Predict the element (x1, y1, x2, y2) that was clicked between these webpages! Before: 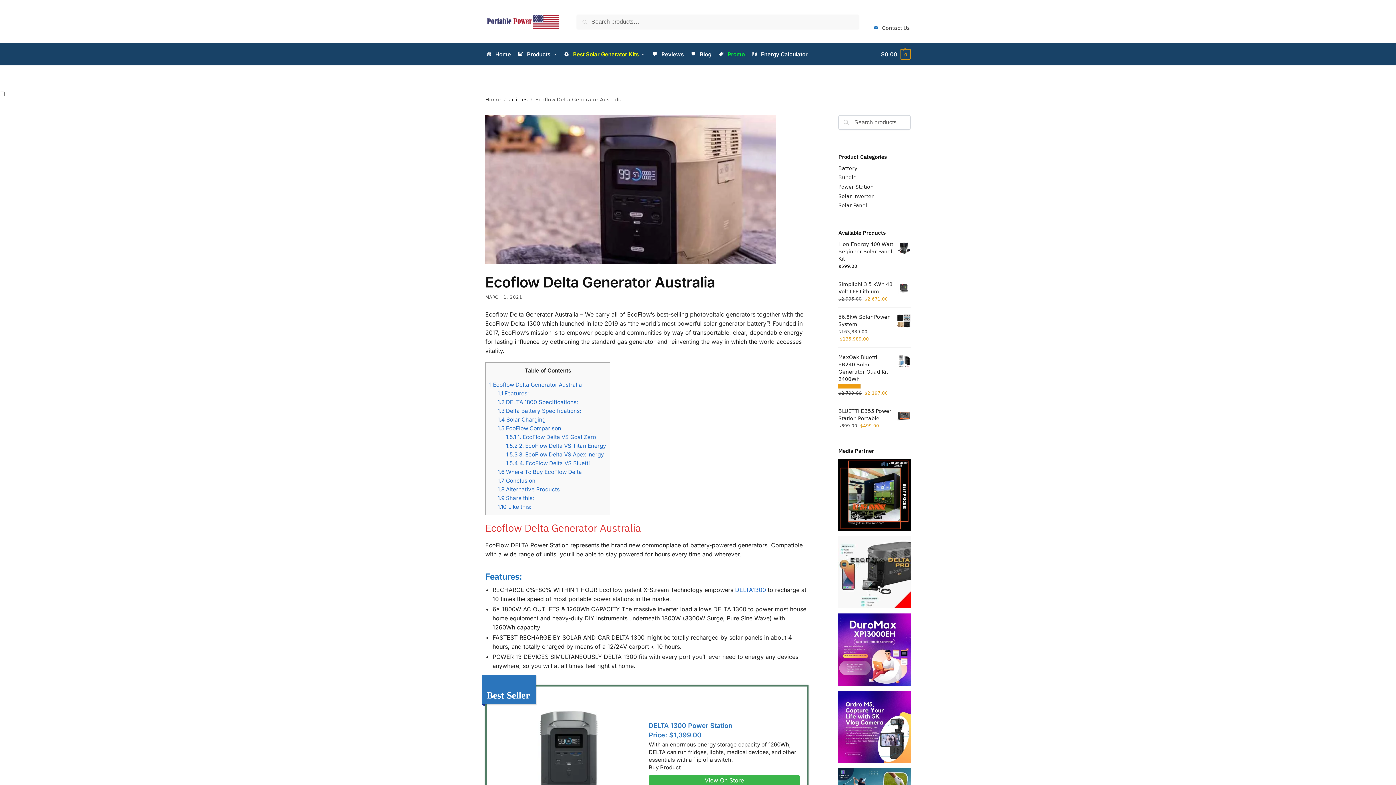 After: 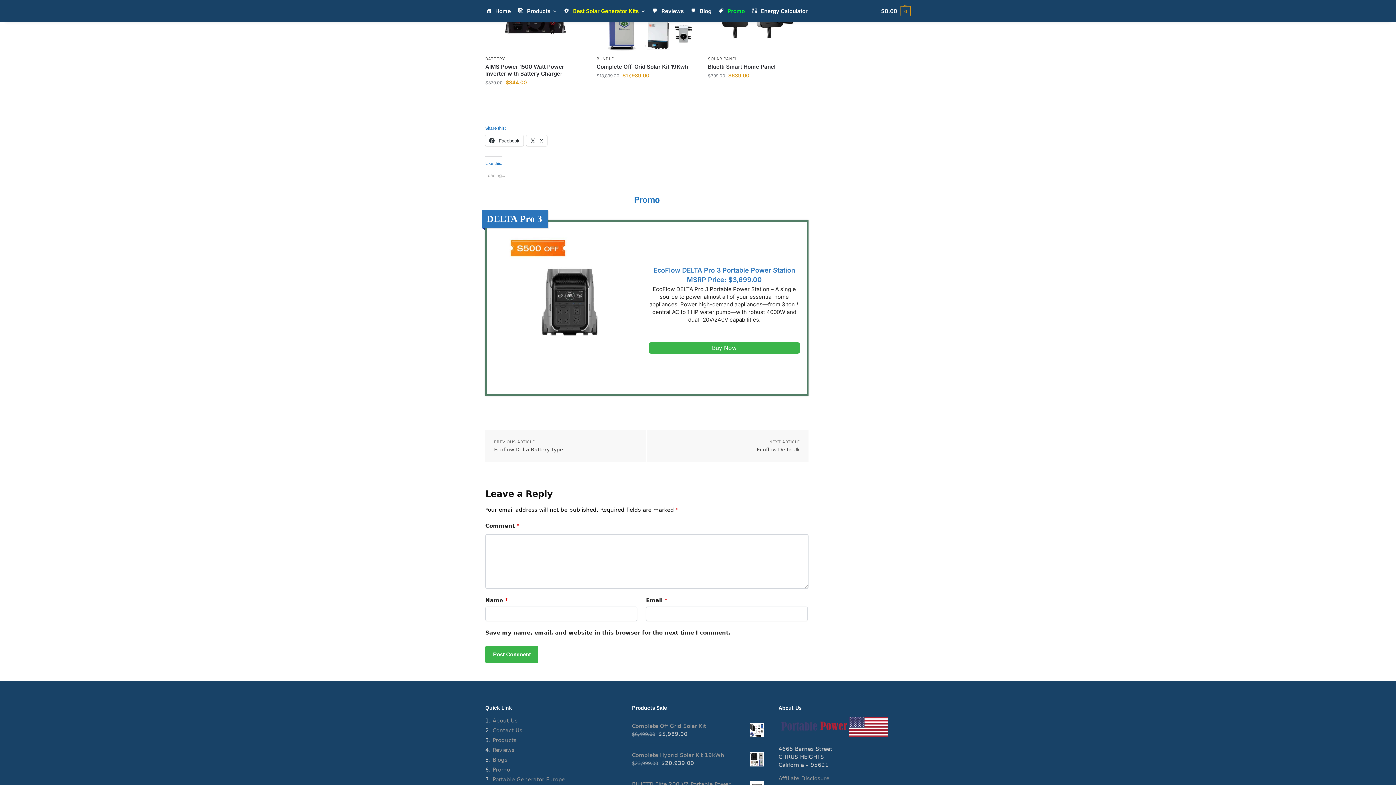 Action: bbox: (497, 503, 531, 510) label: 1.10 Like this: